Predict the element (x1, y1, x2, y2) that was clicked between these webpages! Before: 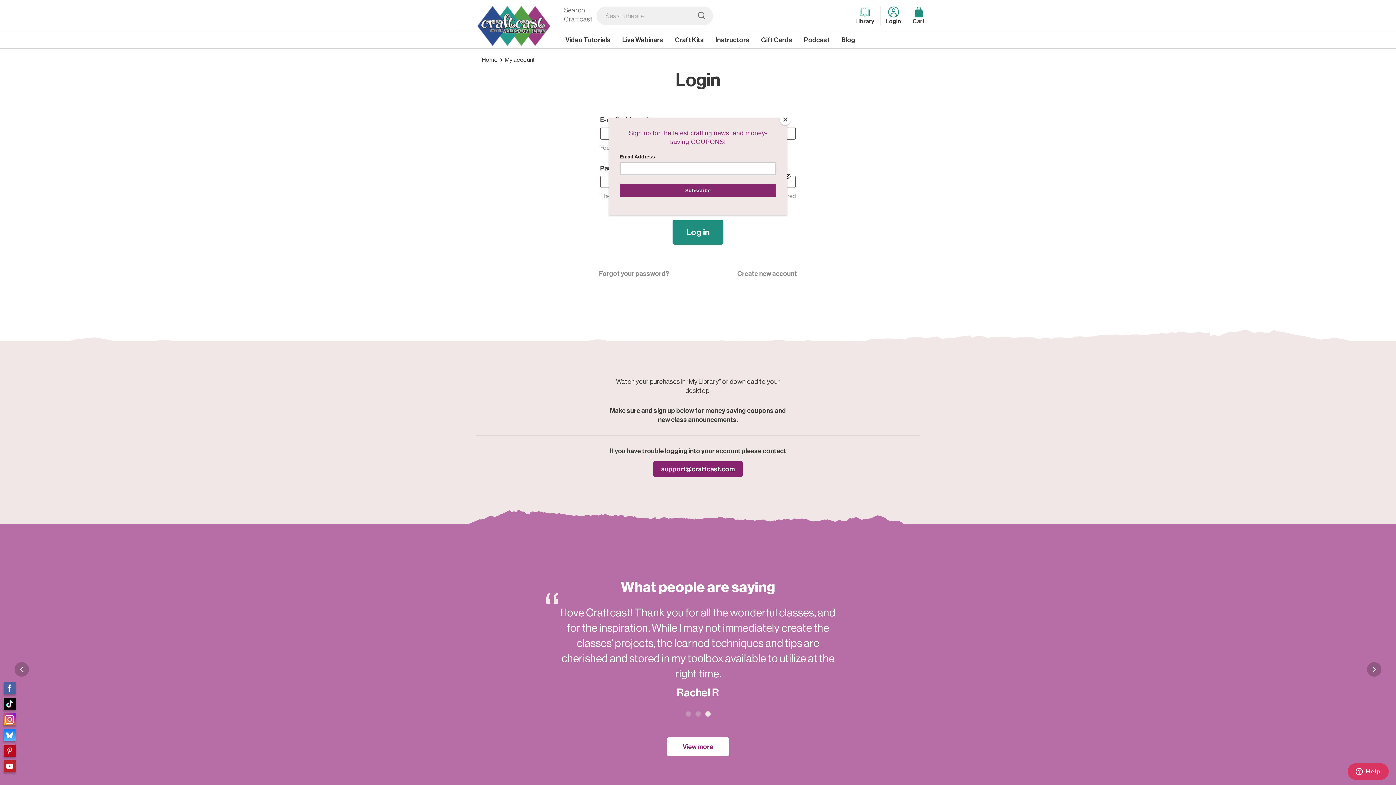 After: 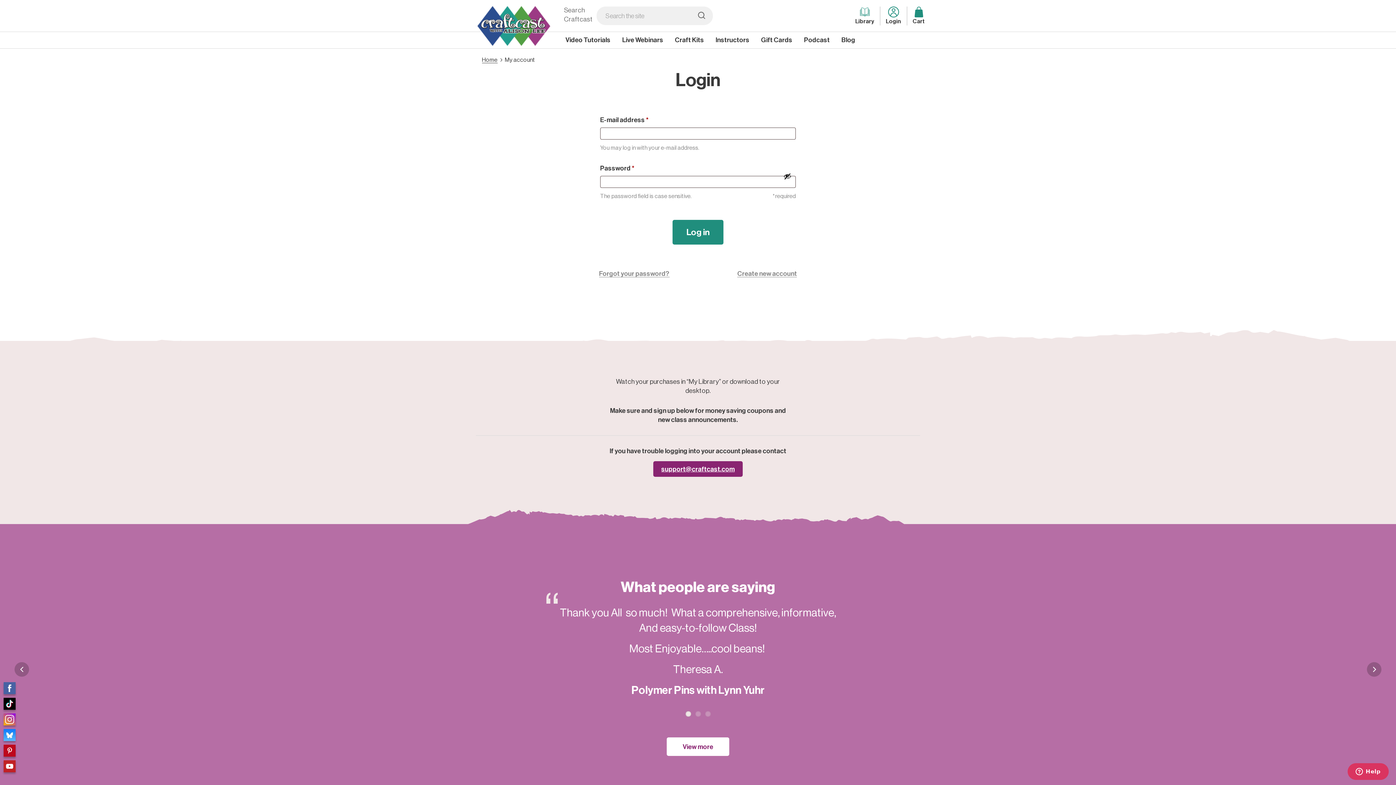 Action: bbox: (780, 114, 790, 125) label: Close